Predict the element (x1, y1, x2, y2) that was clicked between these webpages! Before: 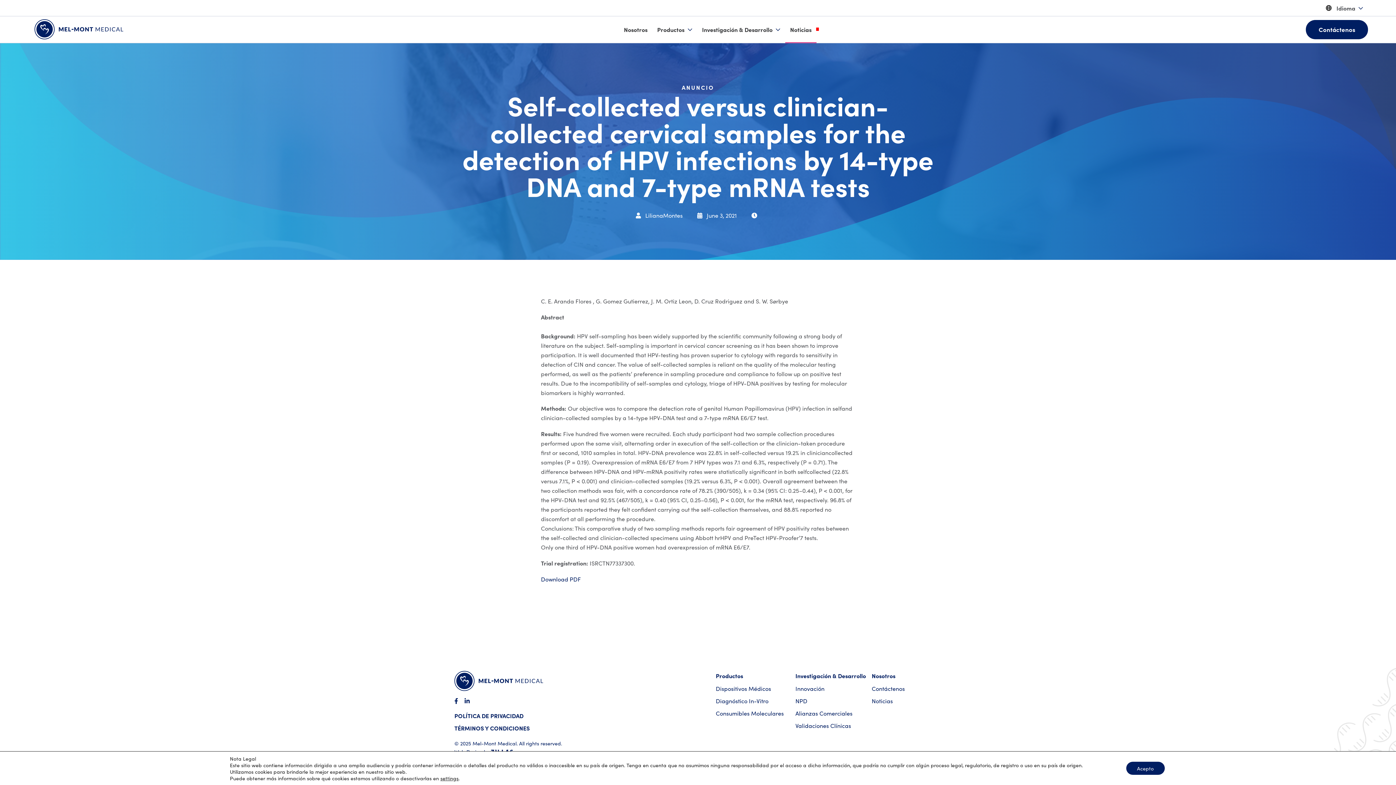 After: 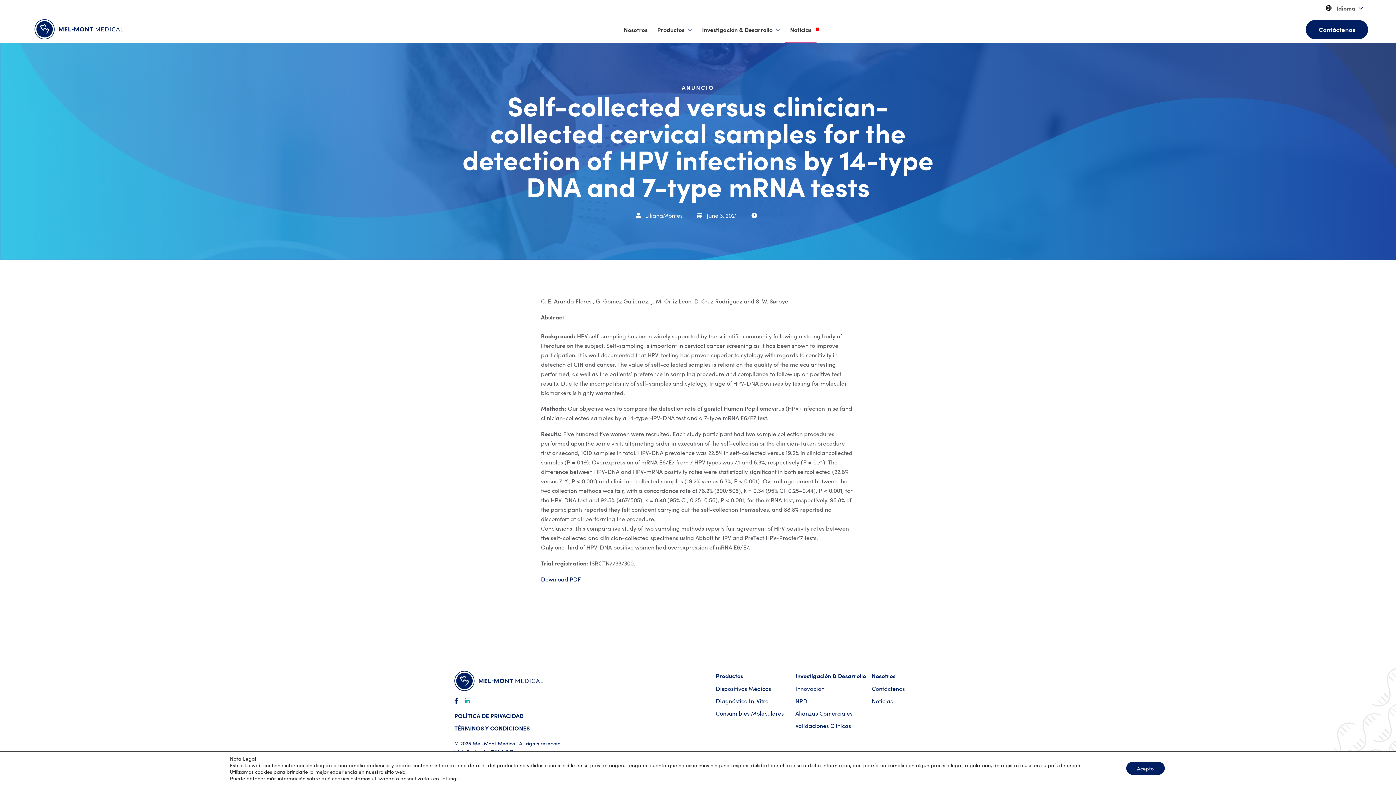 Action: bbox: (461, 695, 472, 707) label: LINKEDIN